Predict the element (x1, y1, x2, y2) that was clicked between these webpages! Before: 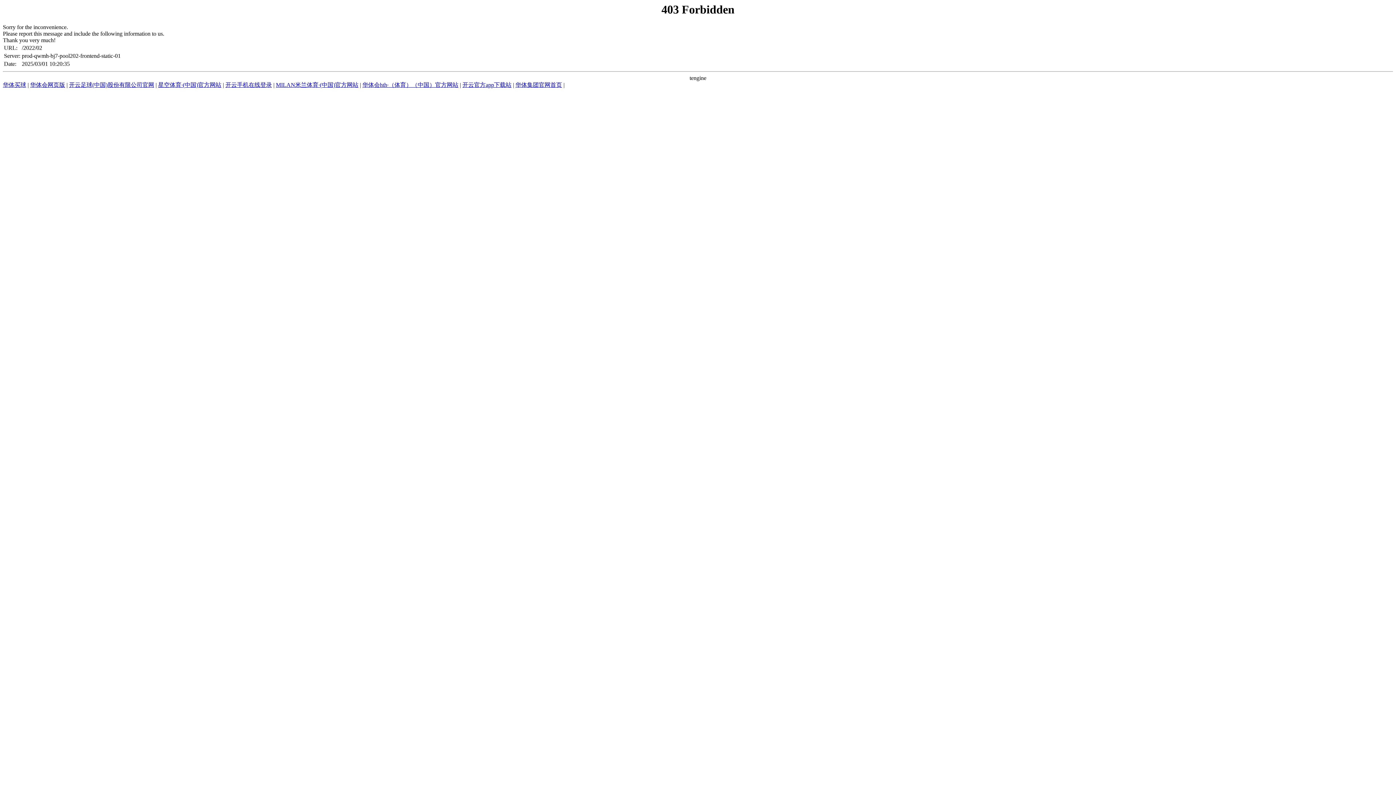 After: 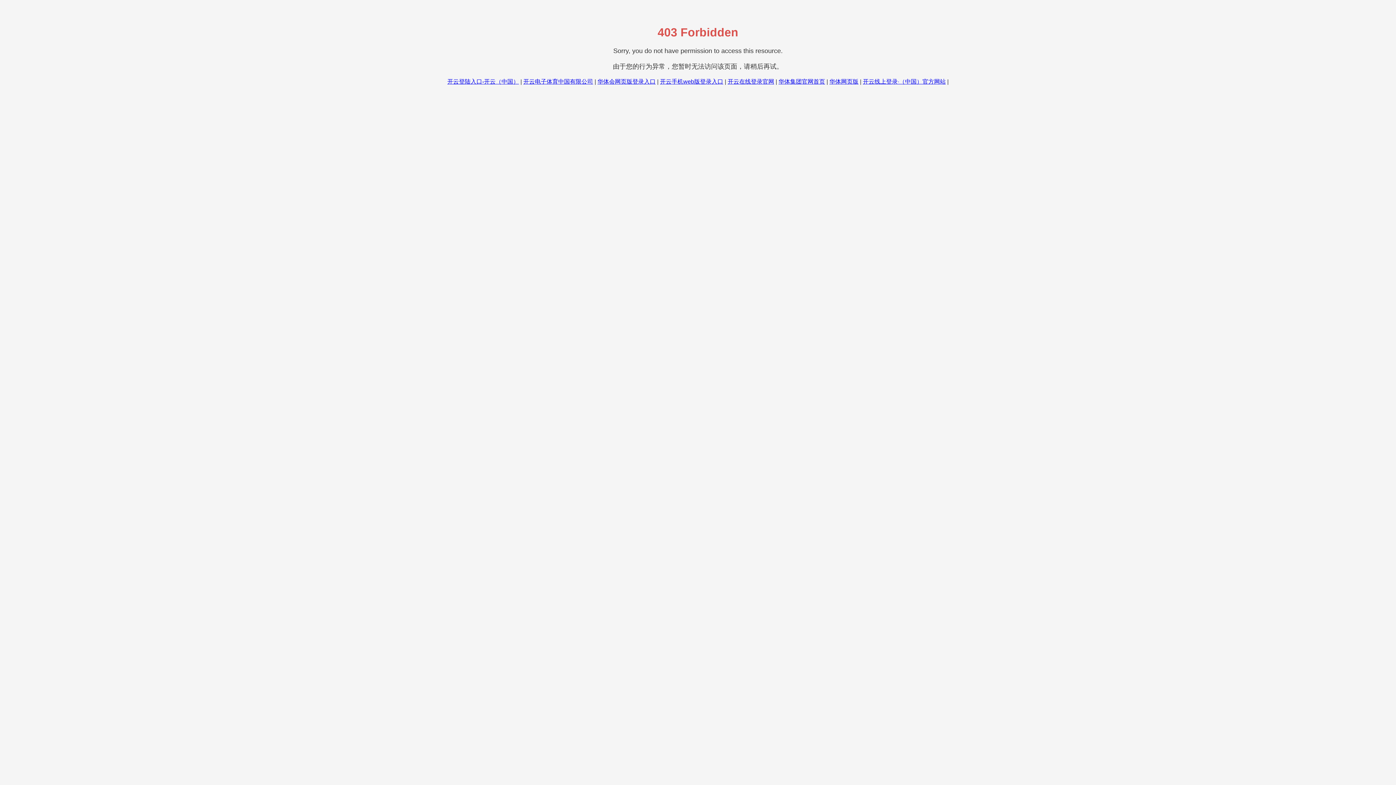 Action: bbox: (30, 81, 65, 88) label: 华体会网页版